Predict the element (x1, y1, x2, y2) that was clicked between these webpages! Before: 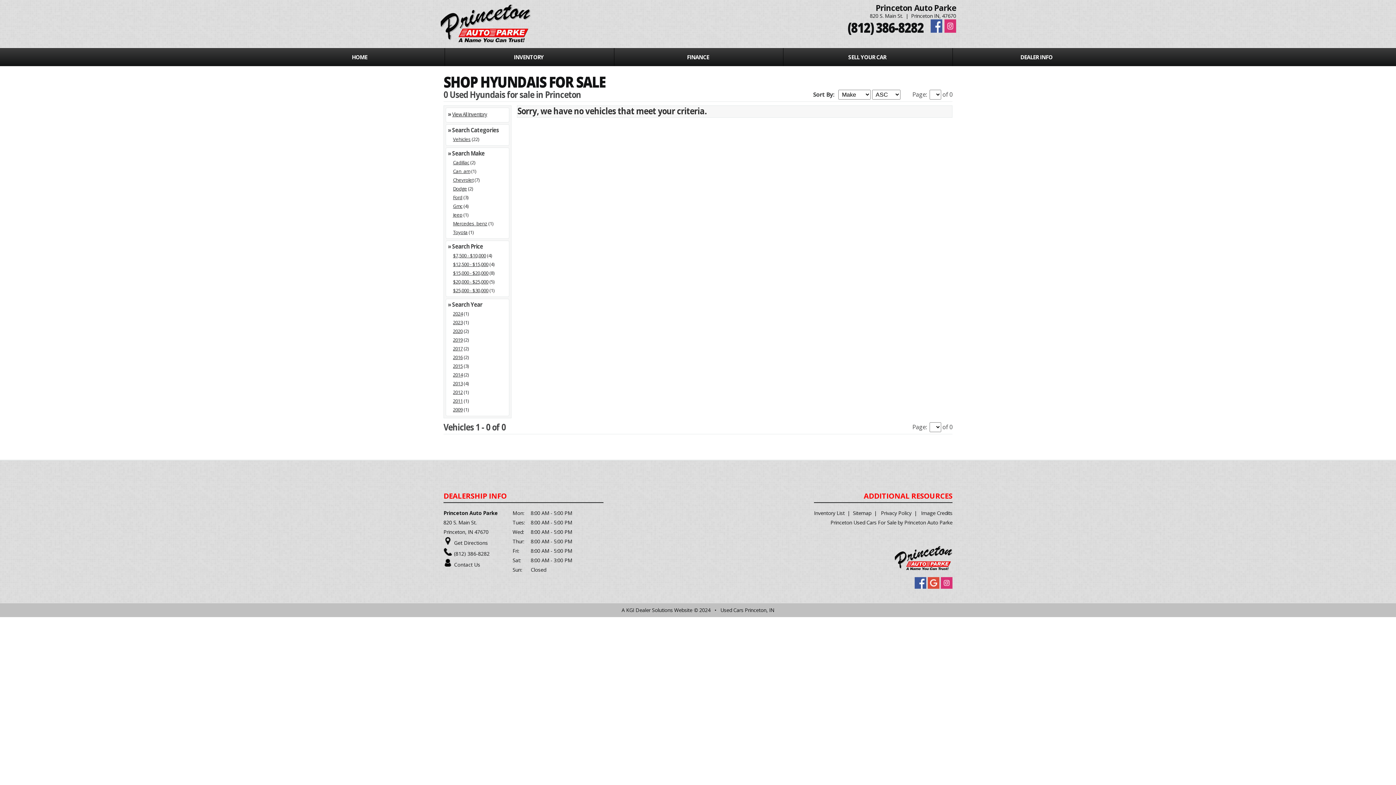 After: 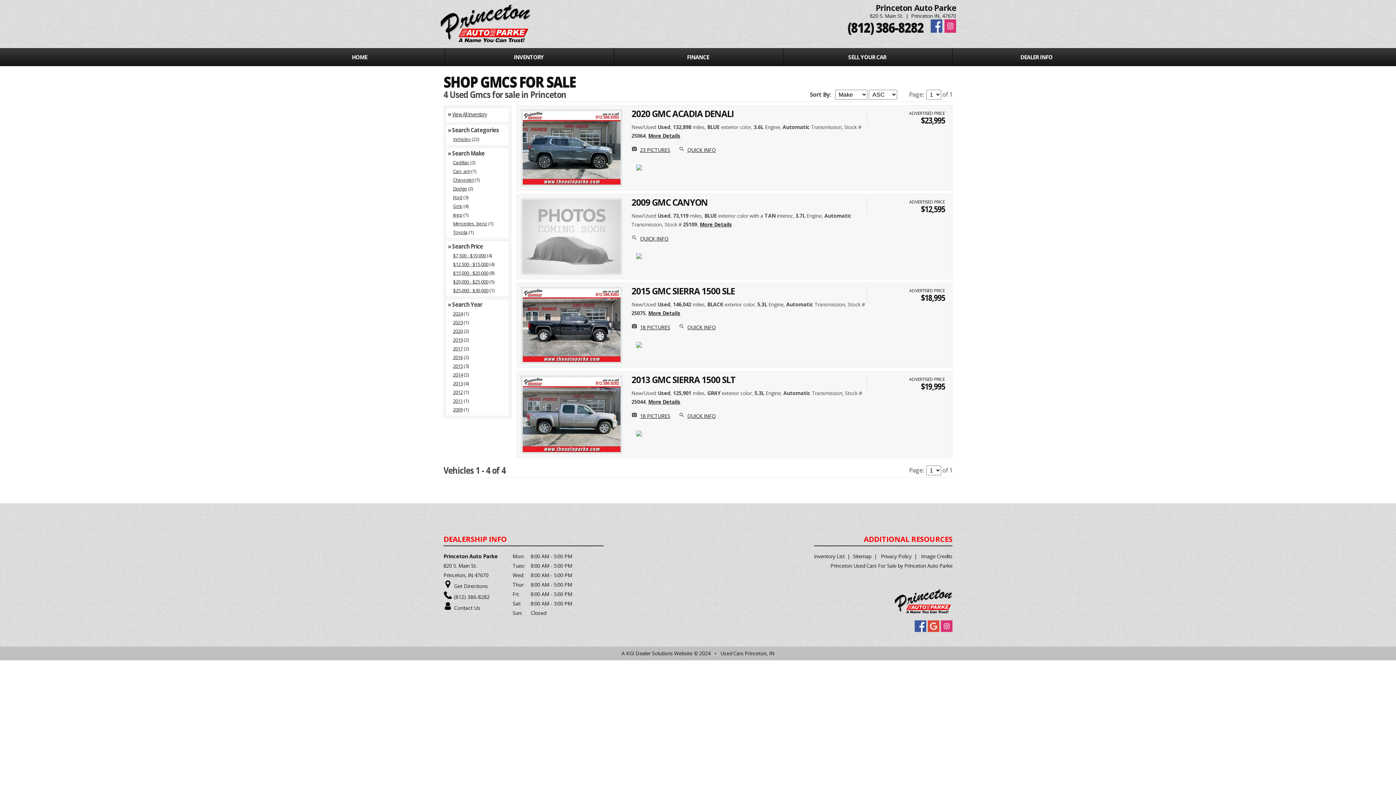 Action: label: Gmc bbox: (453, 202, 462, 209)